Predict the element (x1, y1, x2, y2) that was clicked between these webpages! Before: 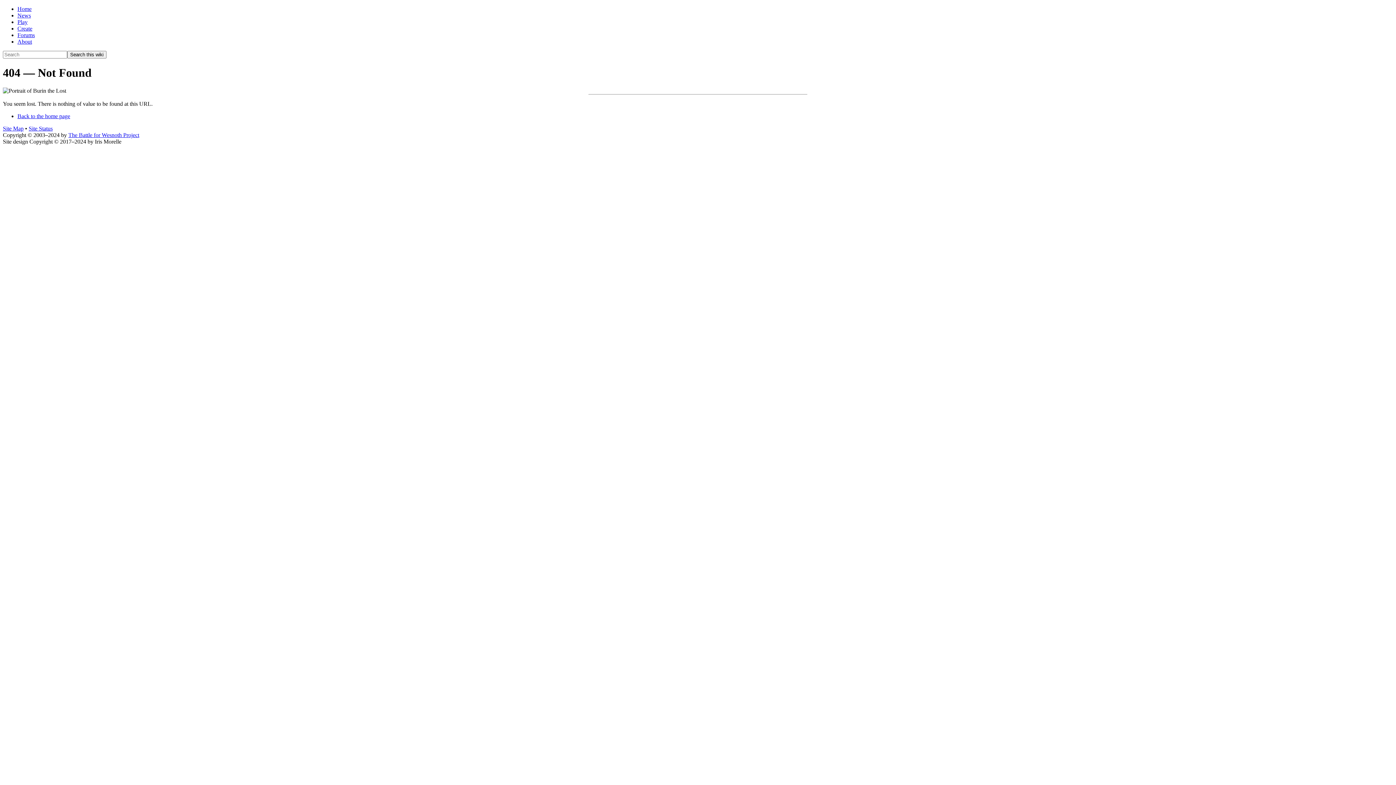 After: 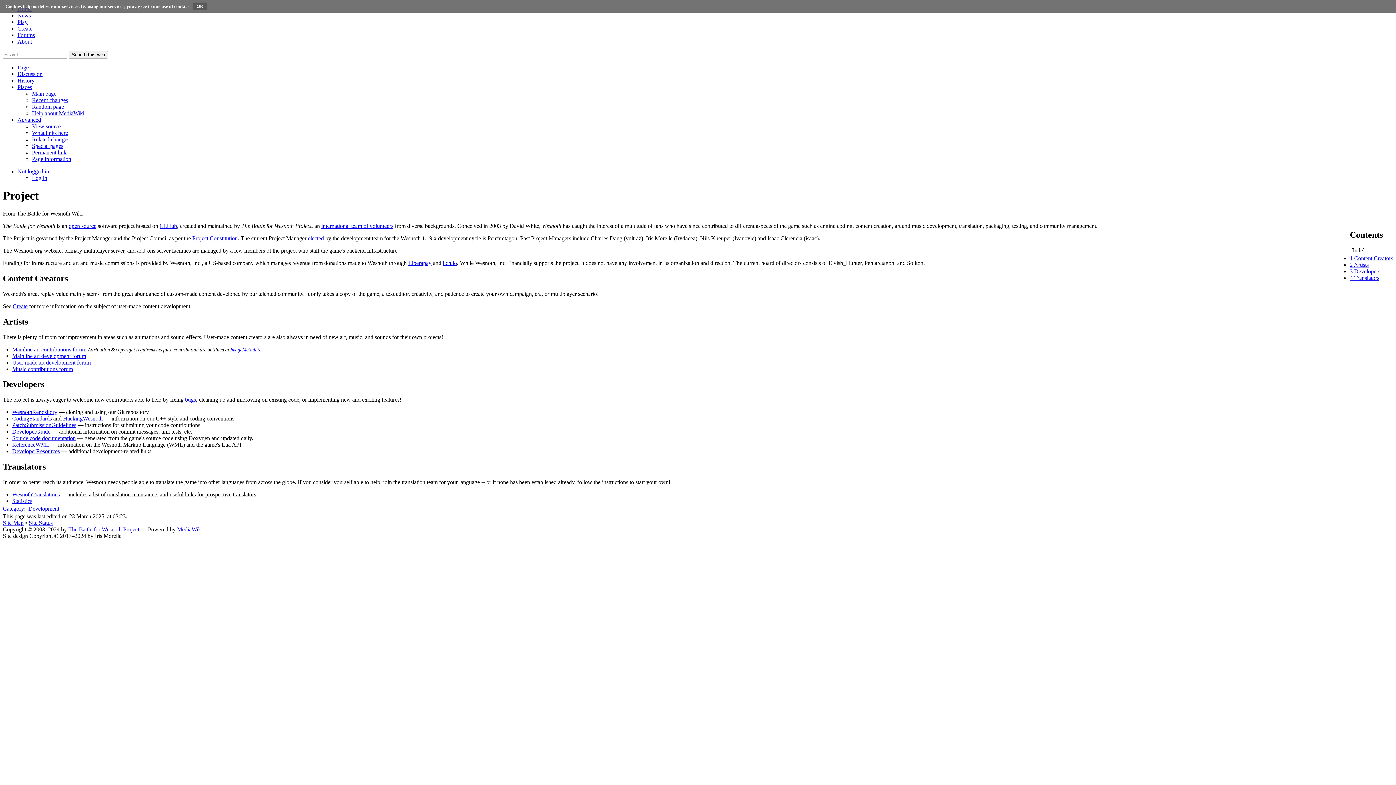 Action: bbox: (17, 38, 32, 44) label: About